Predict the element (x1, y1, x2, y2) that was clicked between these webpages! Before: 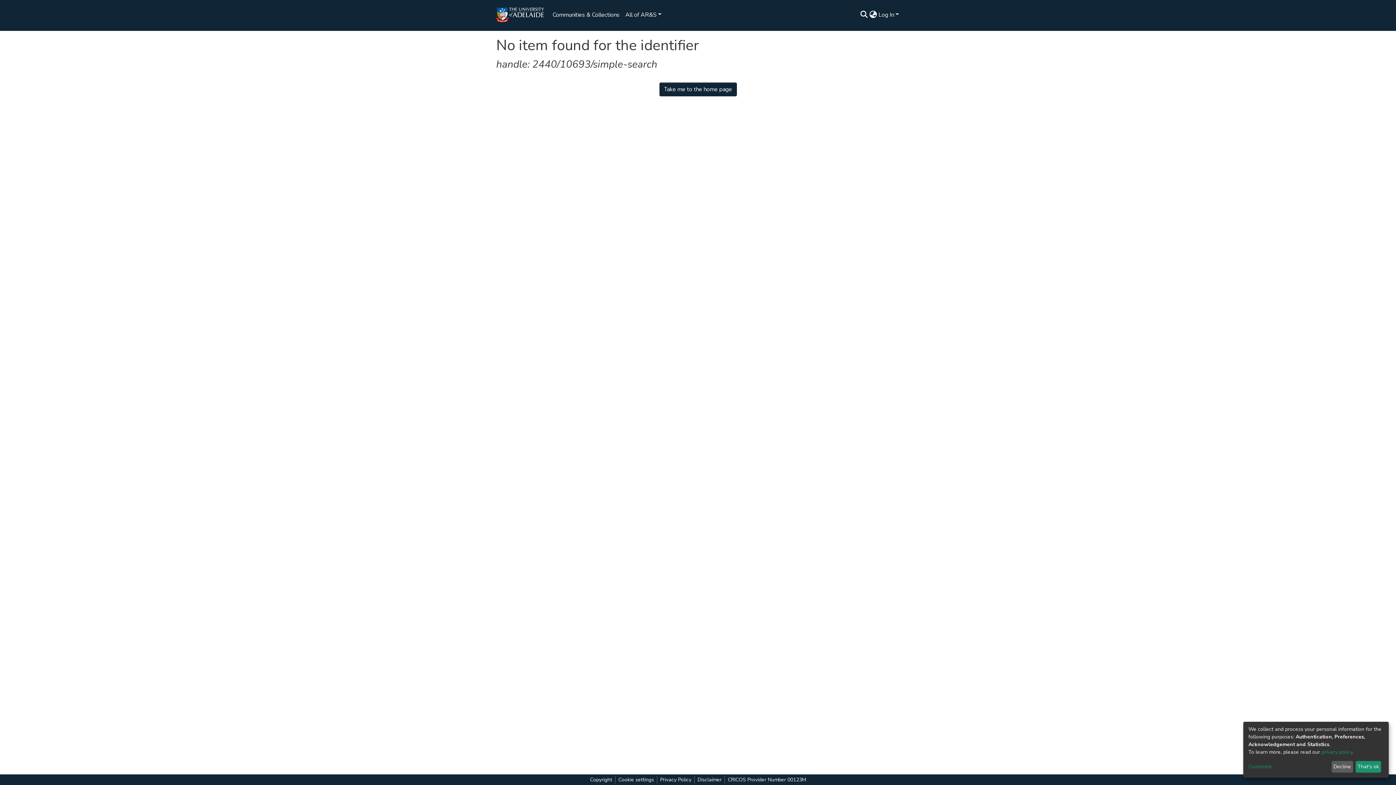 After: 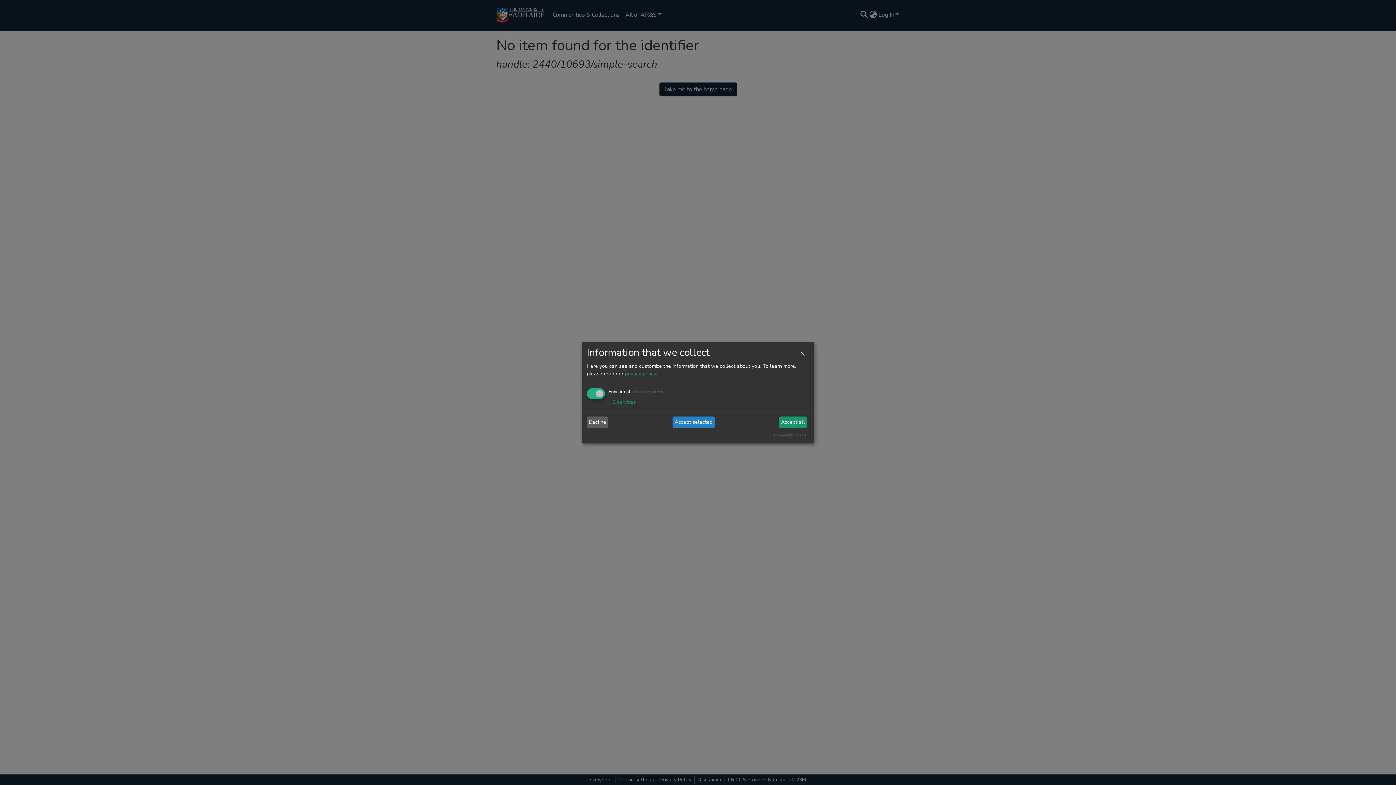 Action: label: Customize bbox: (1248, 763, 1330, 771)